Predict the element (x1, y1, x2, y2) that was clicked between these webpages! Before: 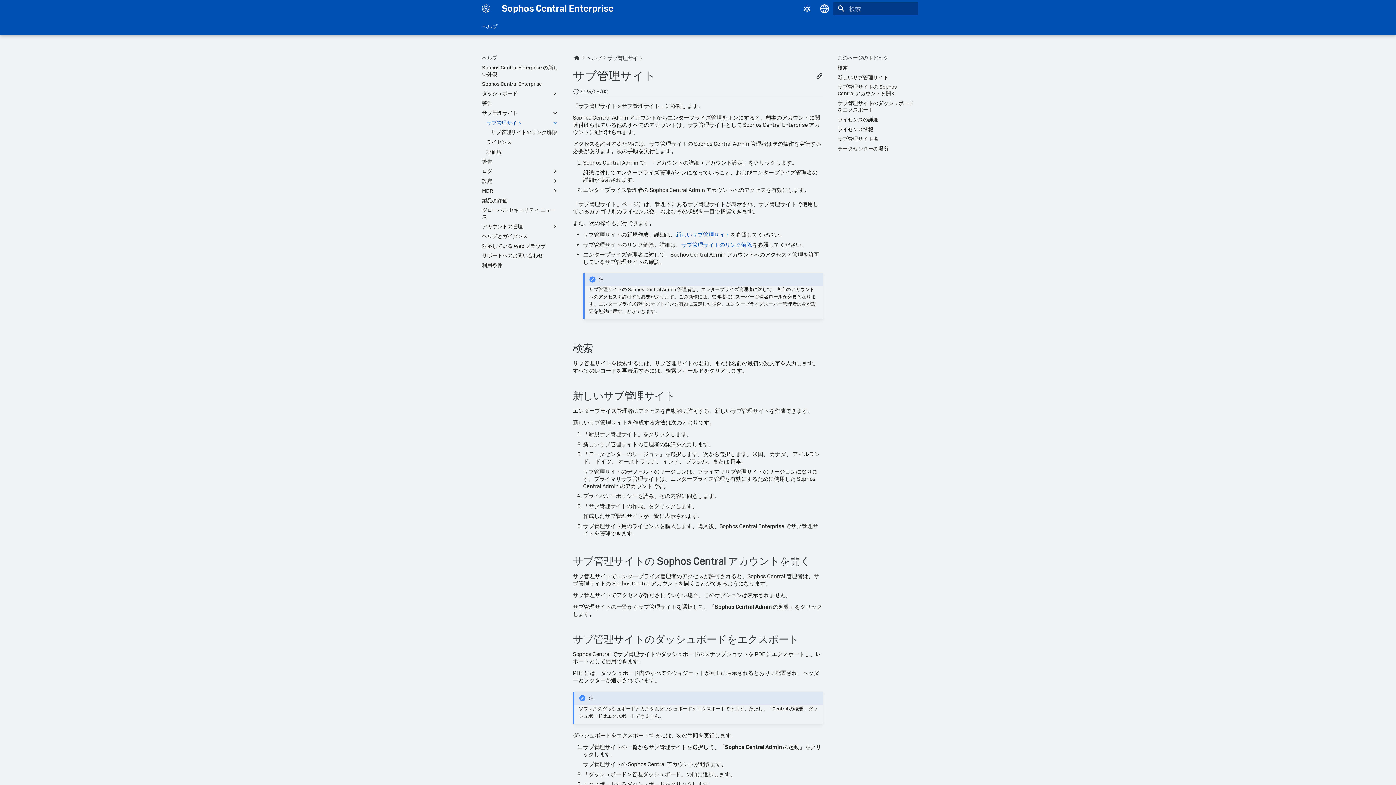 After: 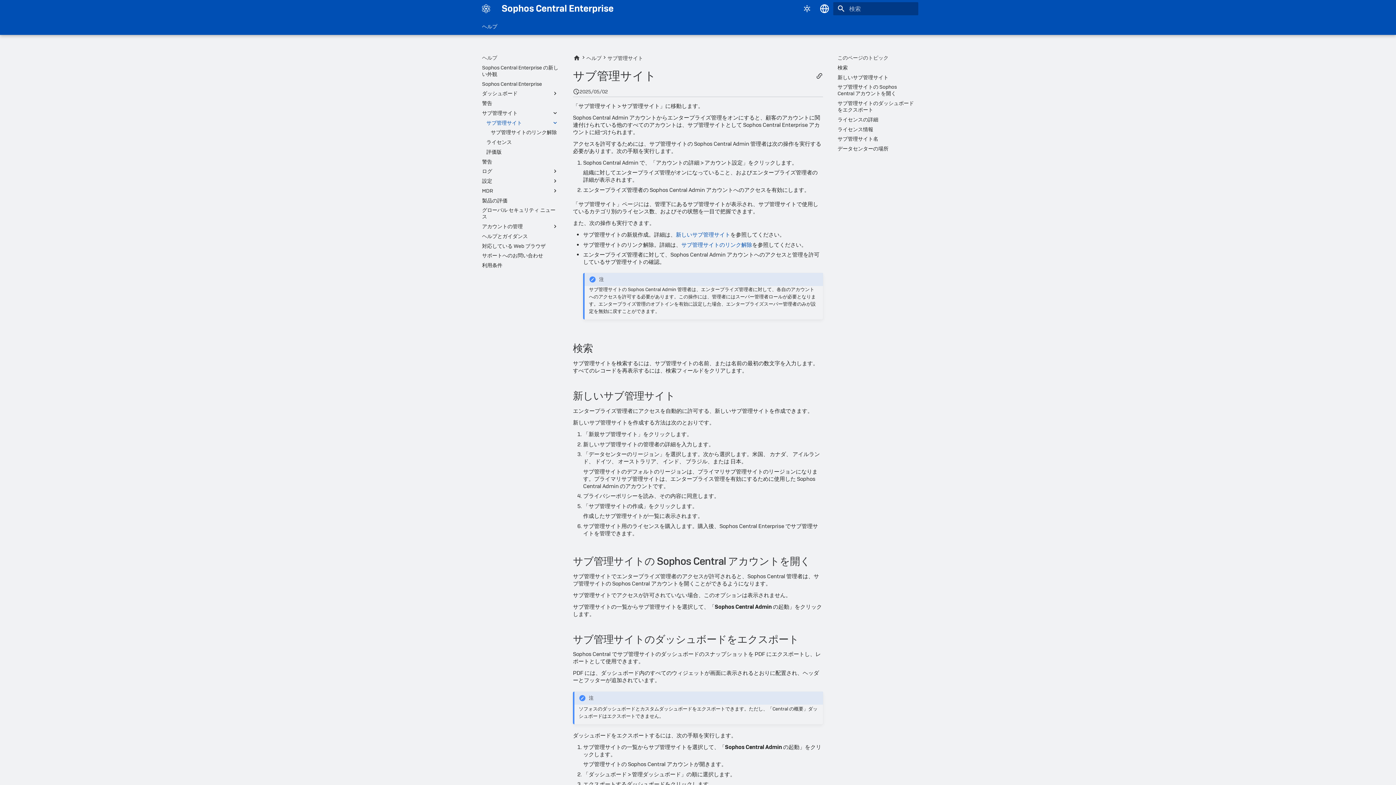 Action: label: サブ管理サイト bbox: (486, 119, 552, 126)